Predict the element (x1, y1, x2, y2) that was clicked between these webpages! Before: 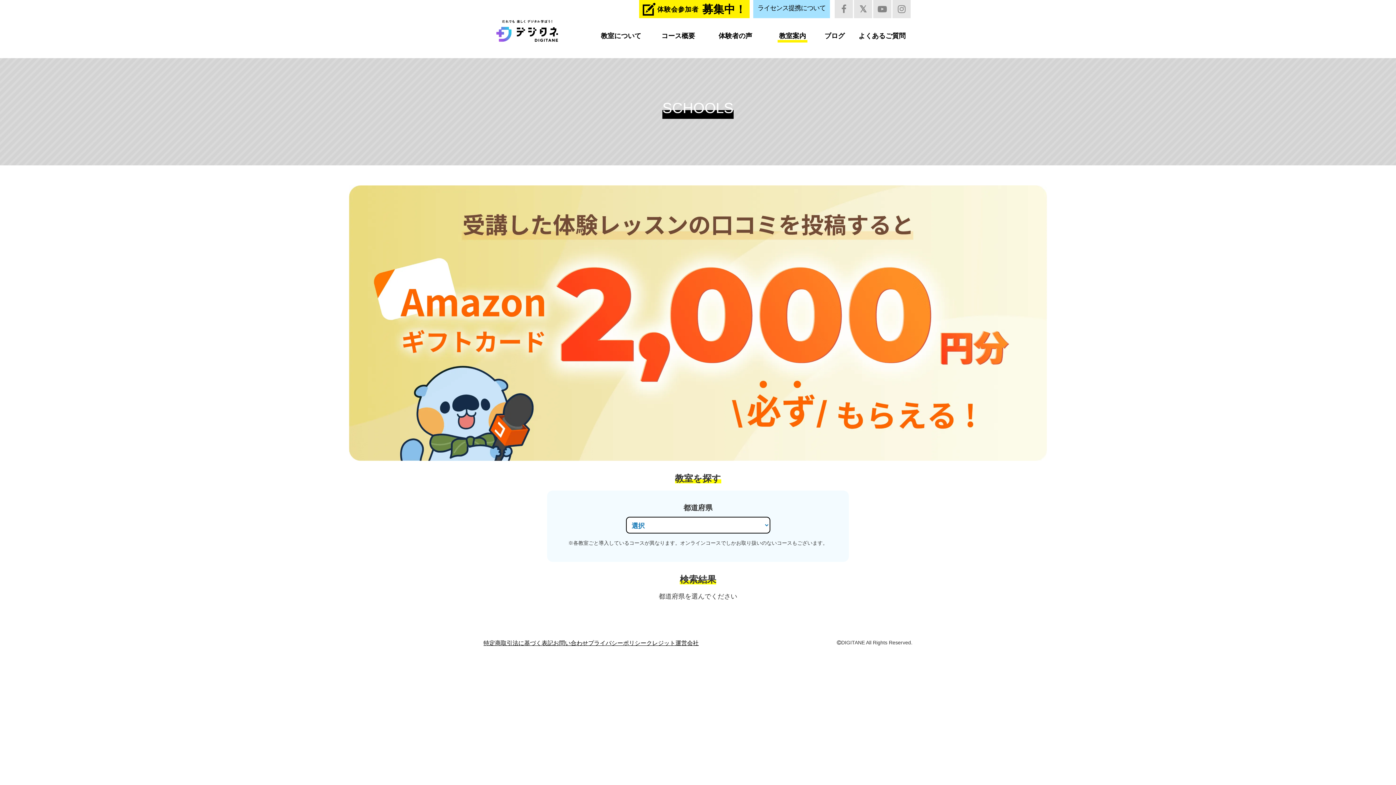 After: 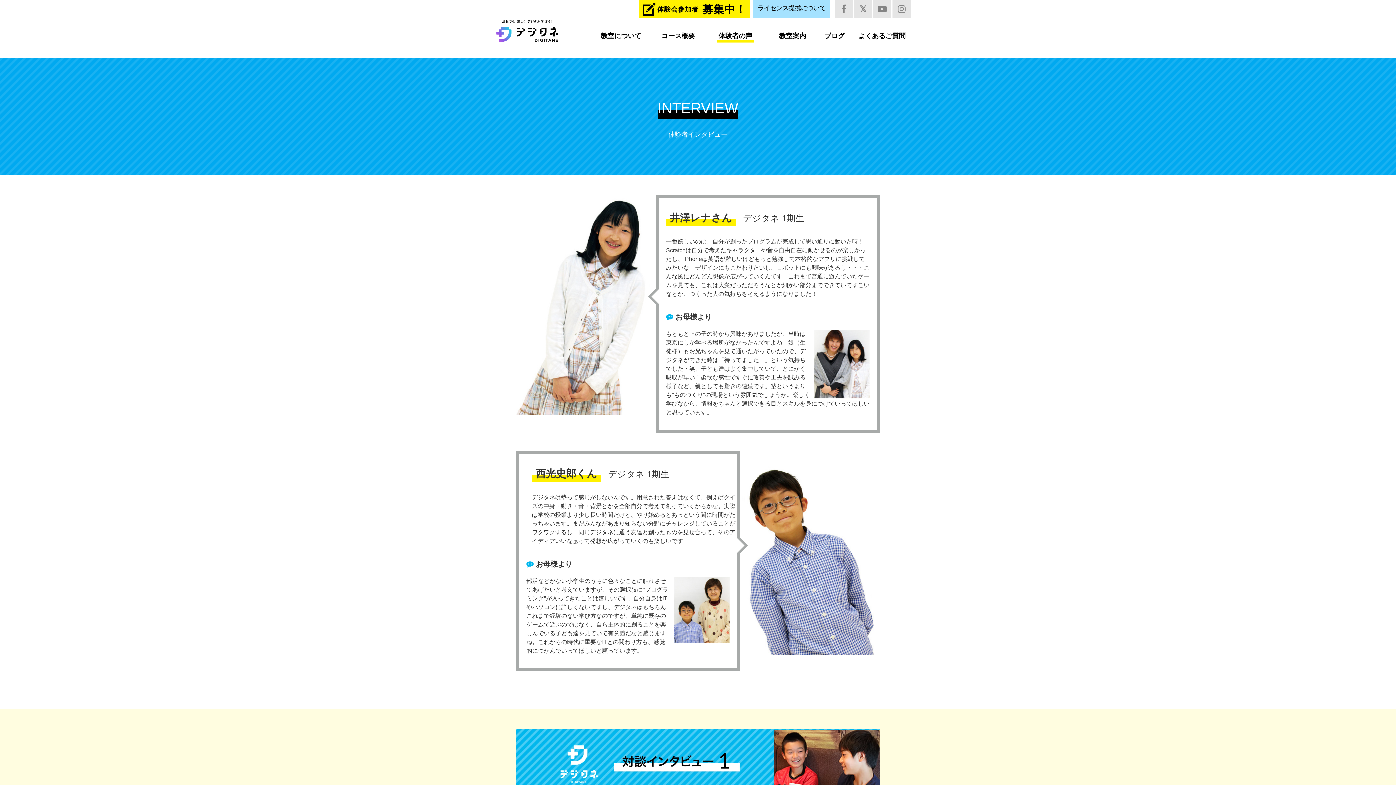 Action: bbox: (706, 30, 764, 40) label: 体験者の声